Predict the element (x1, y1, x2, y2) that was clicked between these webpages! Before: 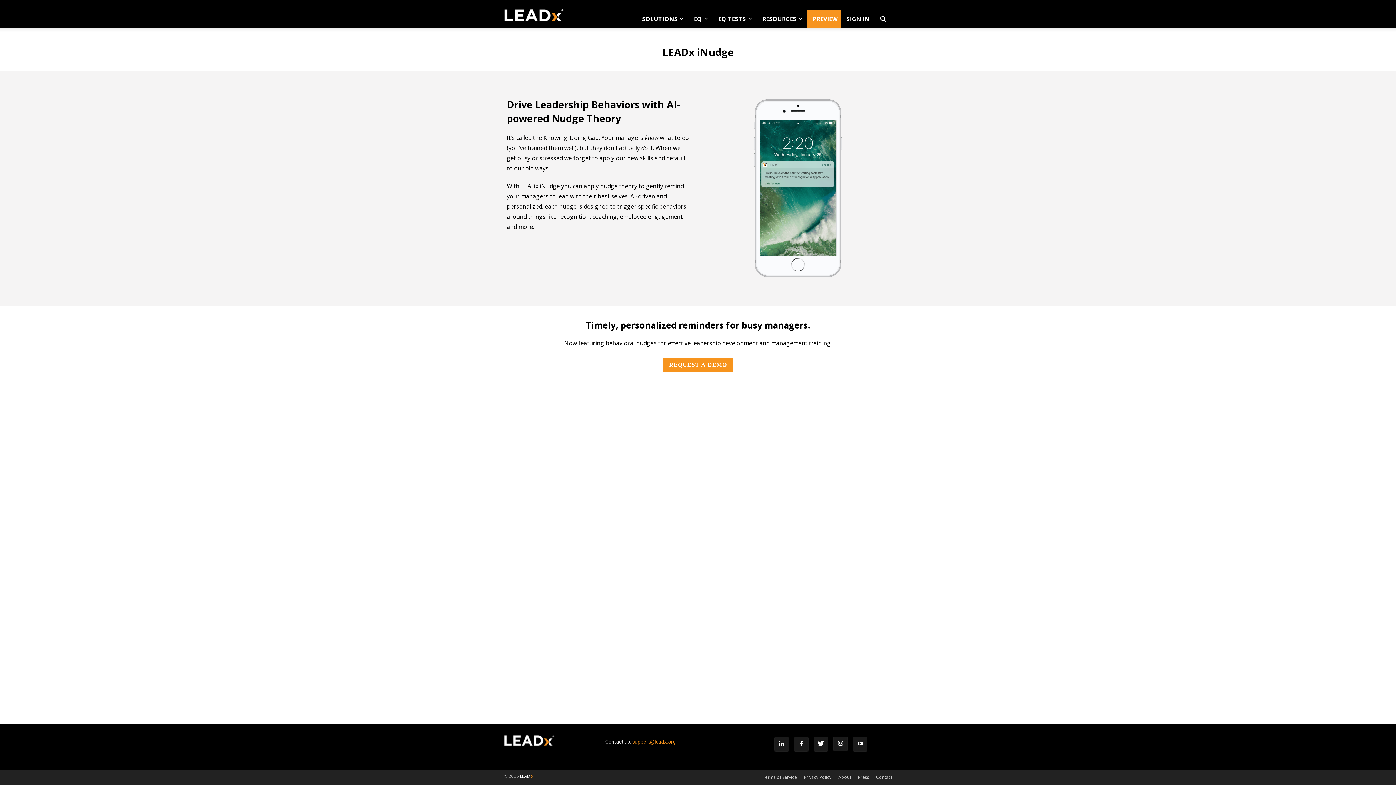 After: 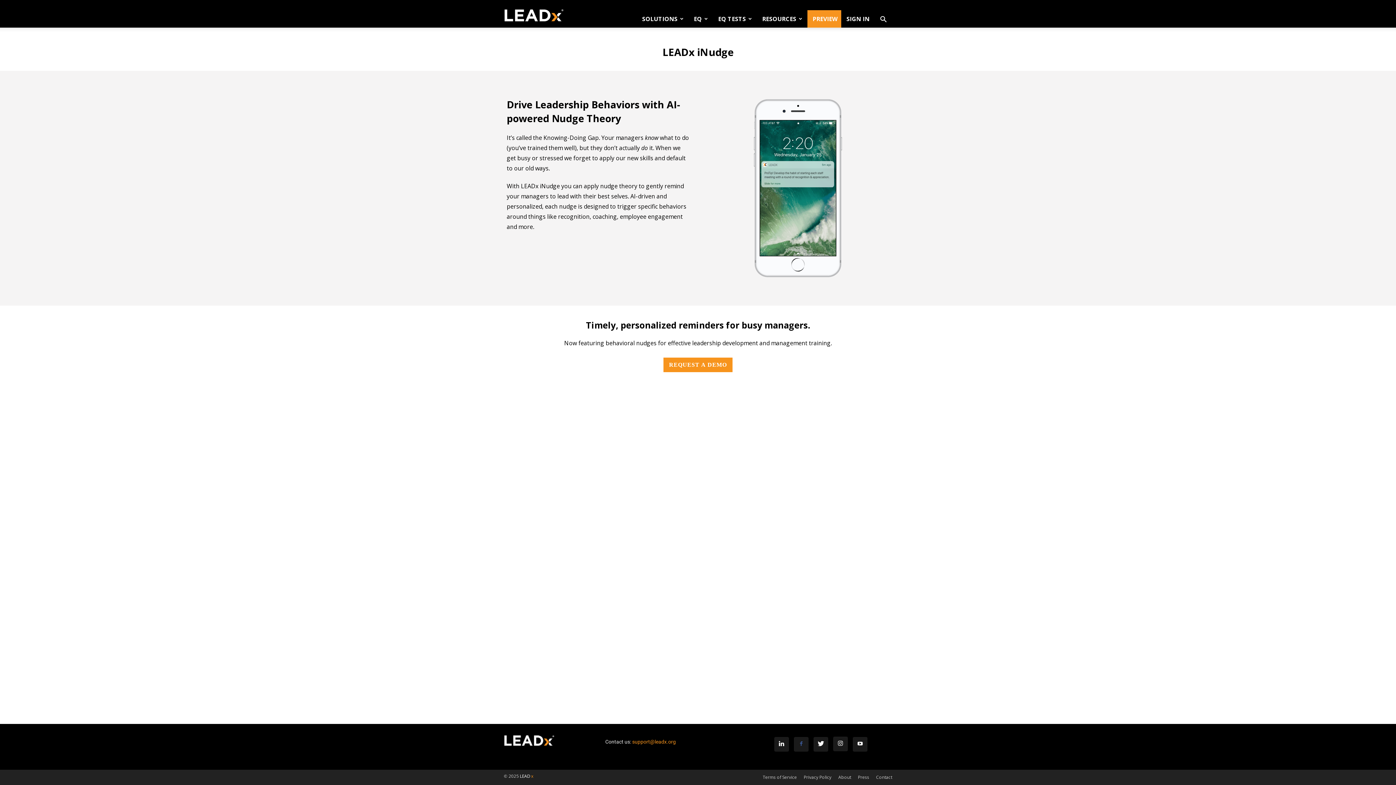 Action: bbox: (794, 737, 808, 752)